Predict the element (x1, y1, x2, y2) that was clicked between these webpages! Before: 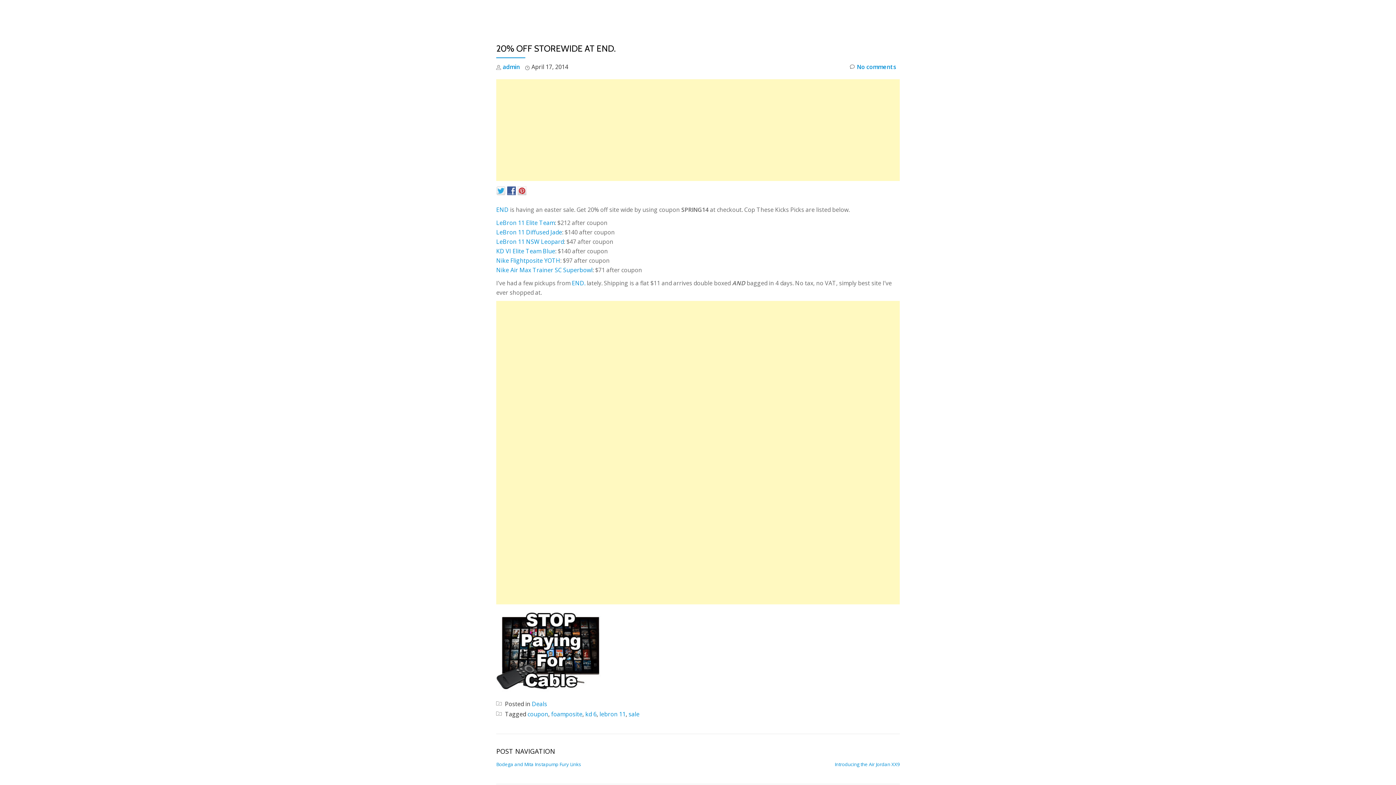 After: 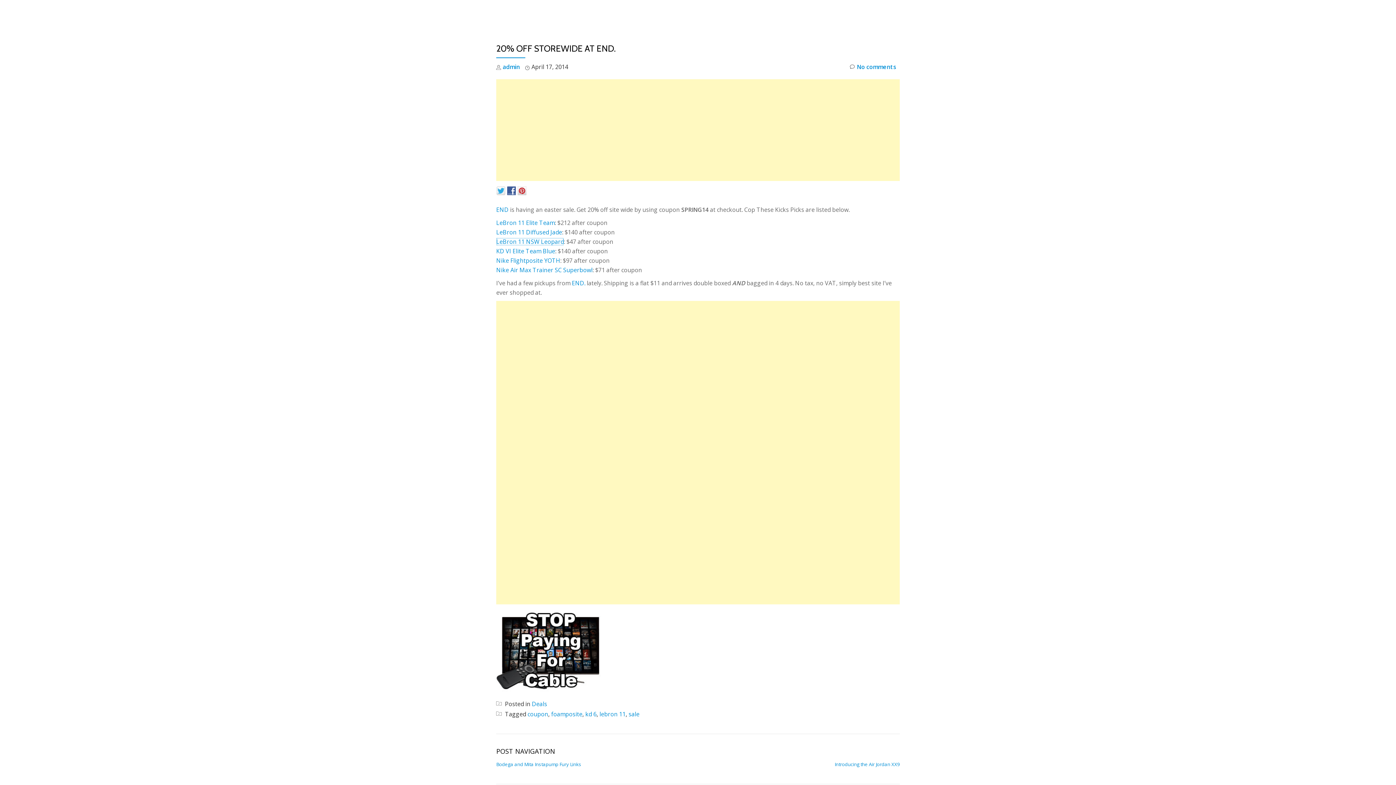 Action: label: LeBron 11 NSW Leopard bbox: (496, 237, 564, 245)